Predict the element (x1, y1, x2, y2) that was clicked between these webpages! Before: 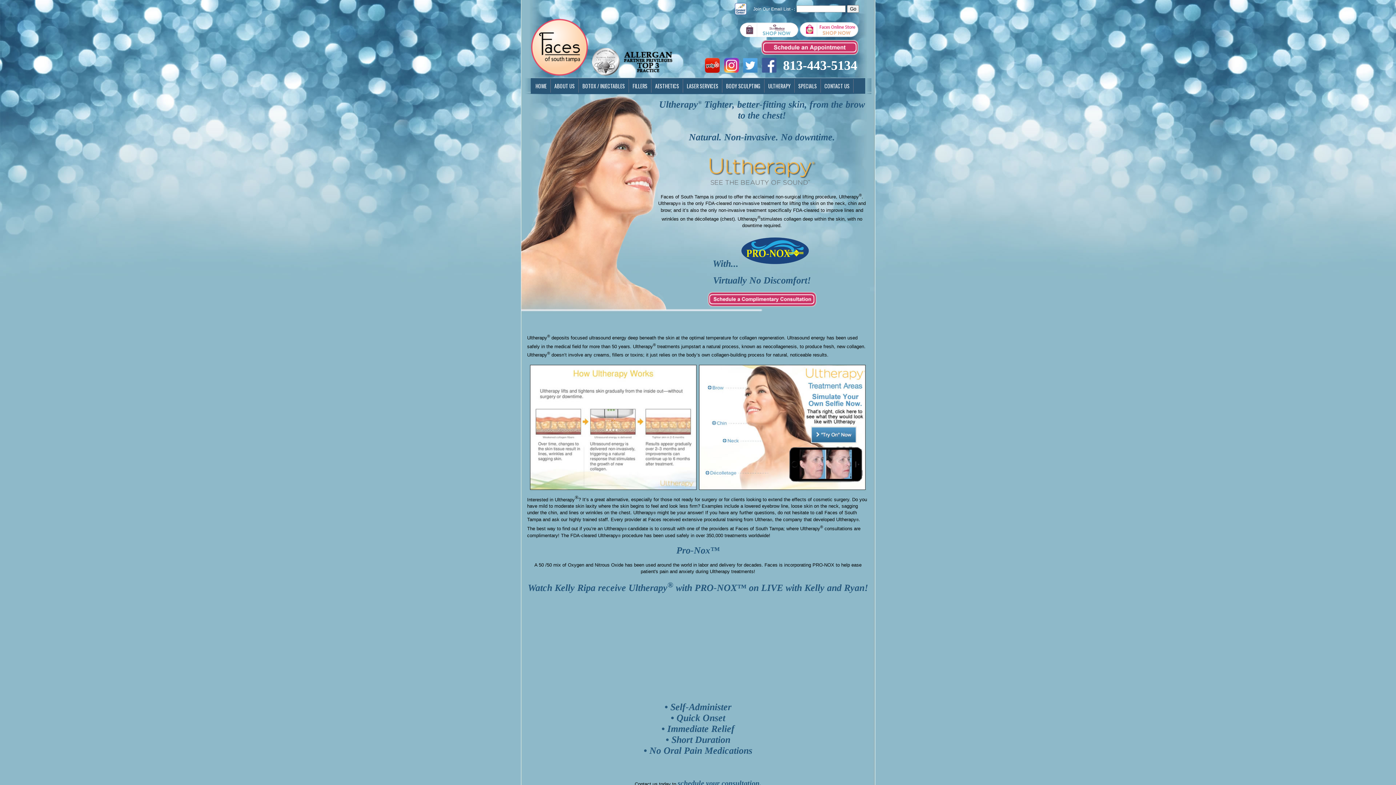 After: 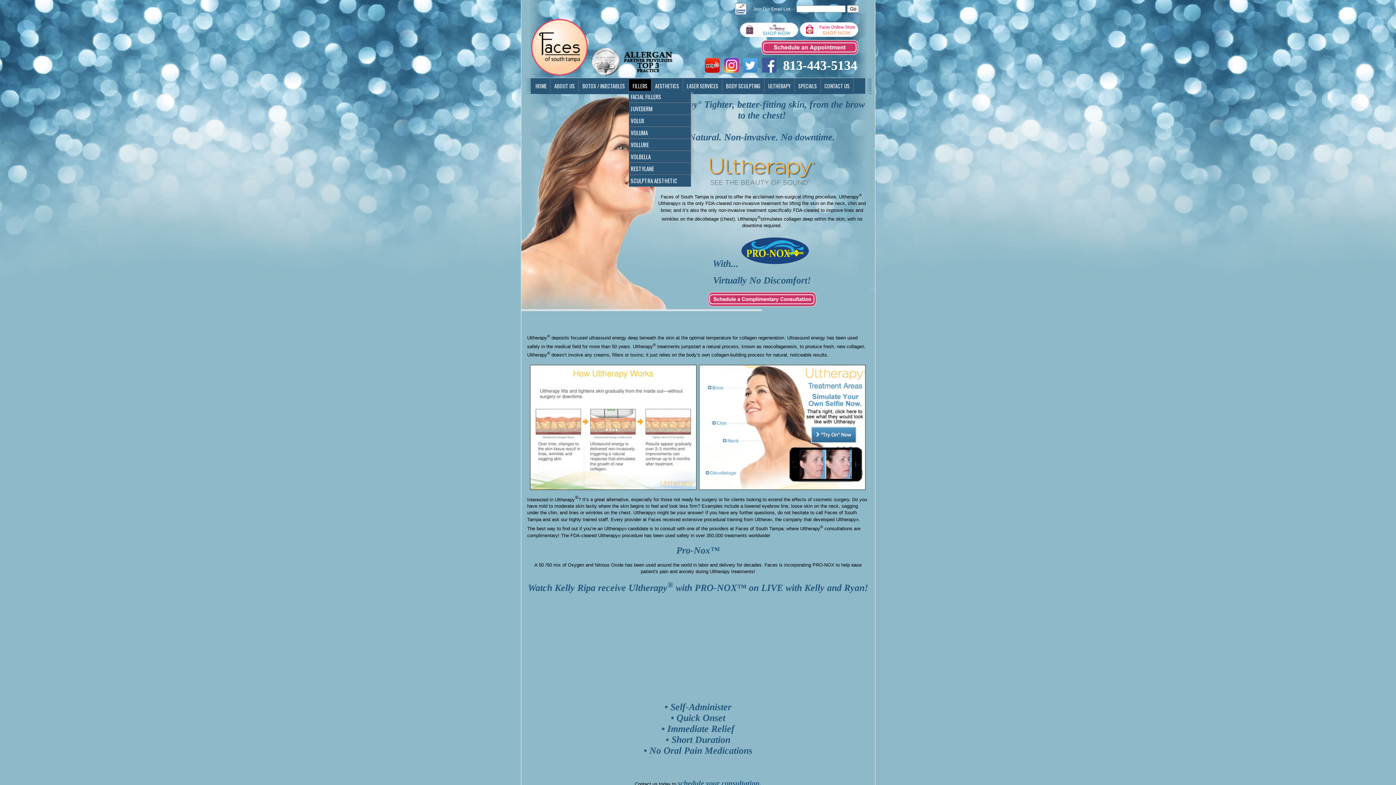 Action: bbox: (629, 79, 651, 92) label: FILLERS